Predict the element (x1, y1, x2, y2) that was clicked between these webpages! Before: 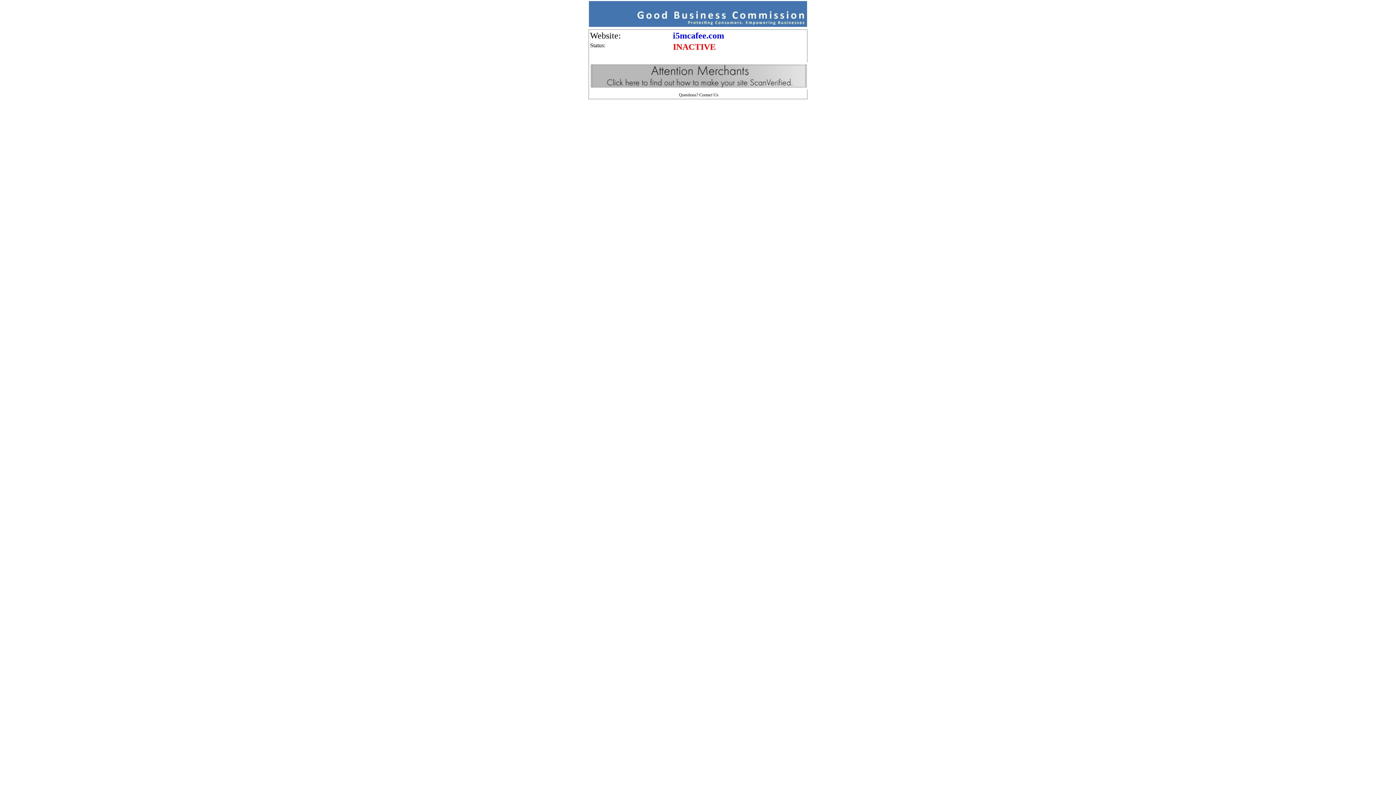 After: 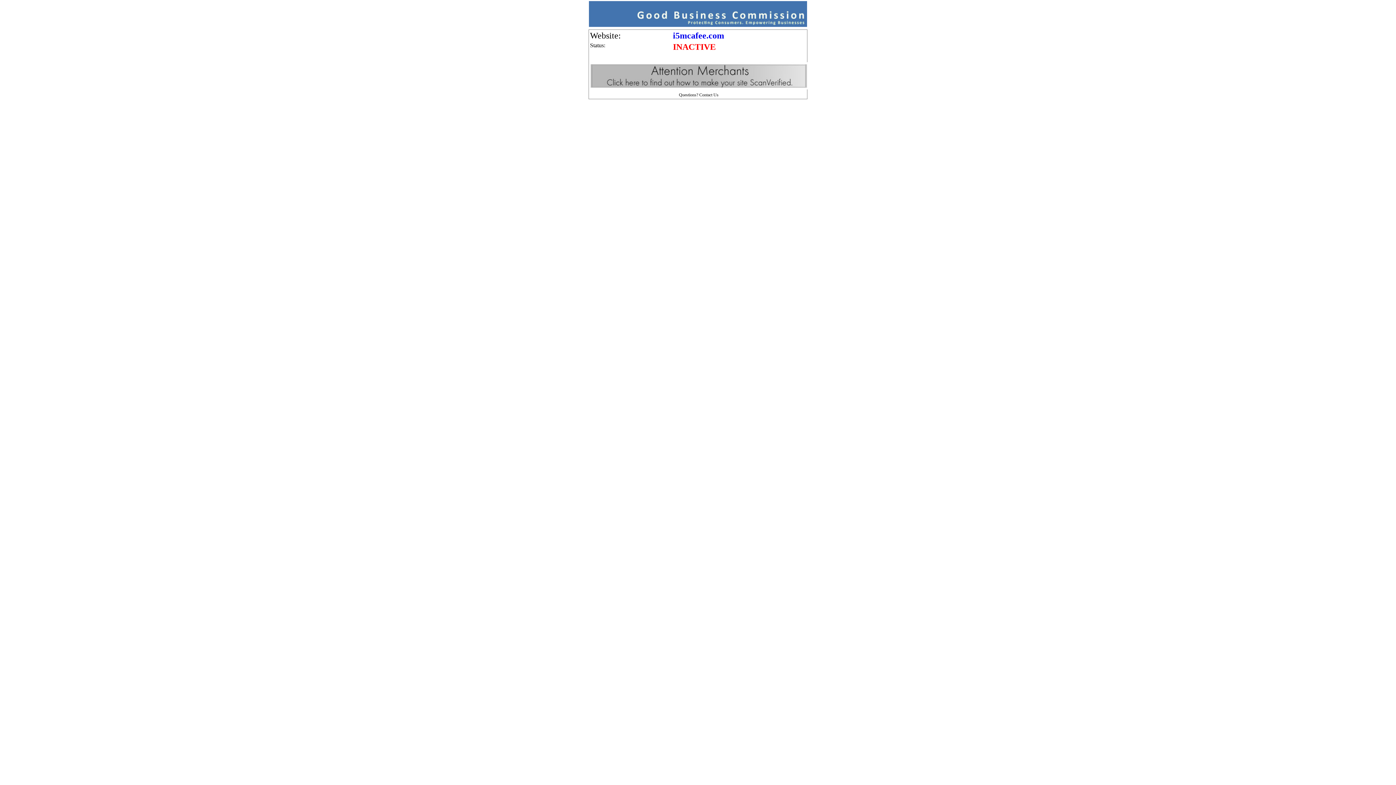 Action: bbox: (589, 21, 807, 27)